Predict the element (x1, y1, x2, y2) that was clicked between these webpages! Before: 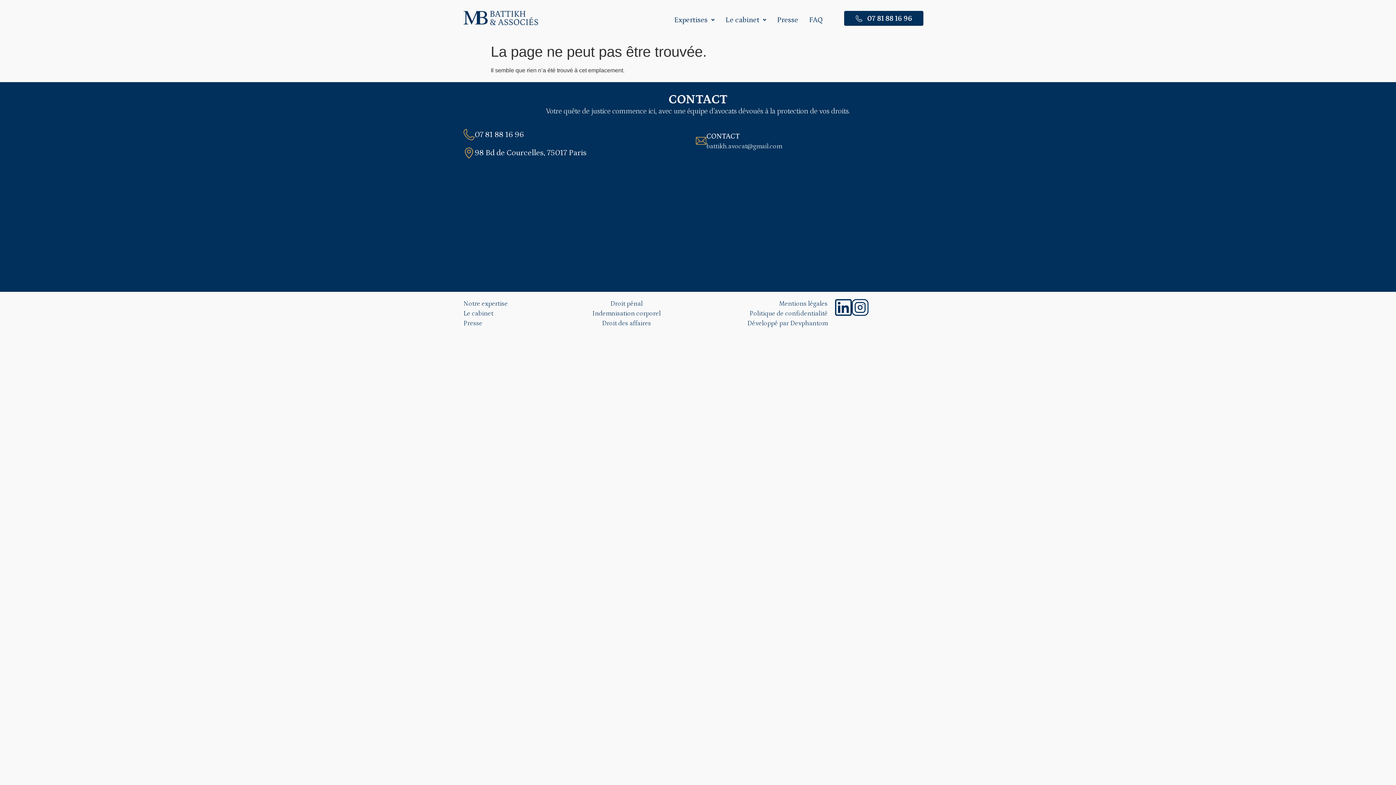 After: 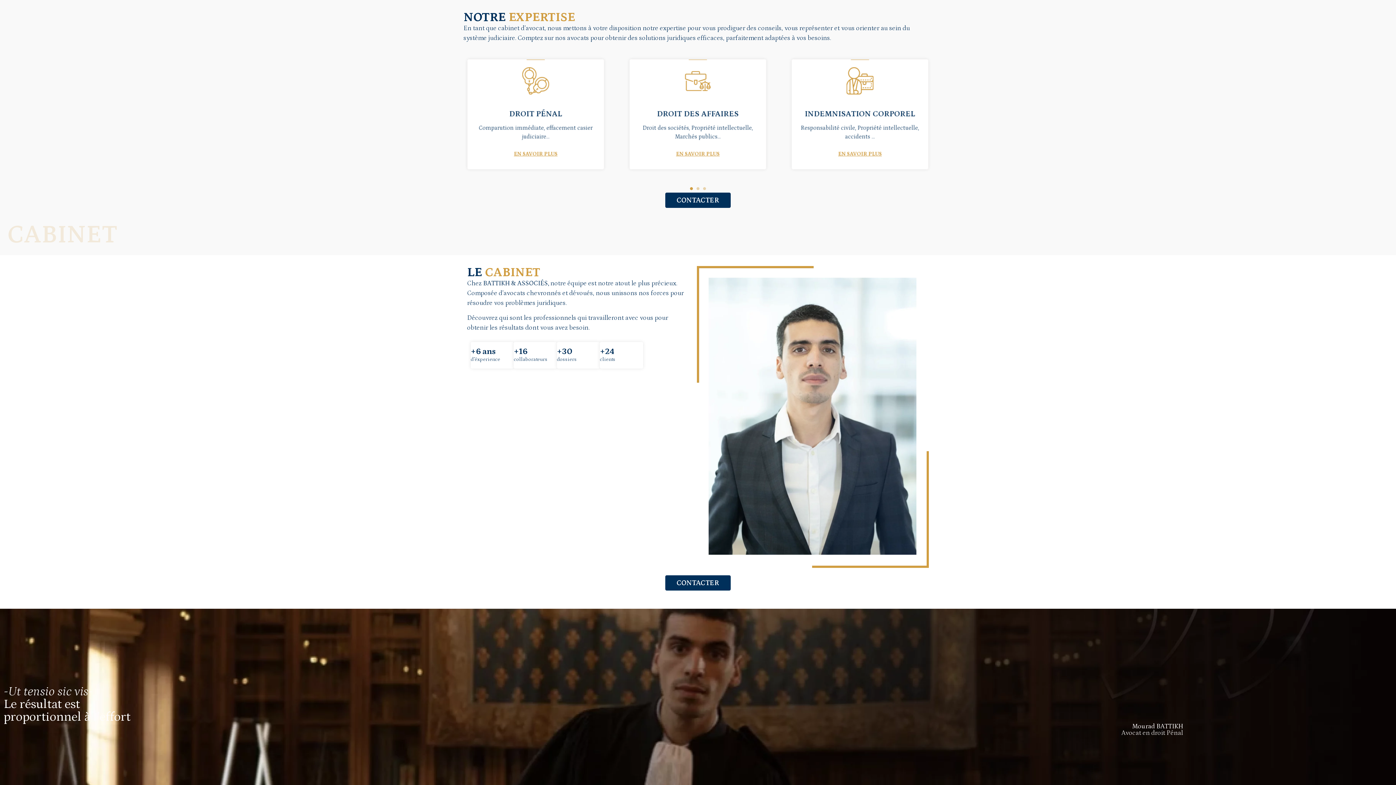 Action: label: Notre expertise bbox: (463, 300, 508, 307)